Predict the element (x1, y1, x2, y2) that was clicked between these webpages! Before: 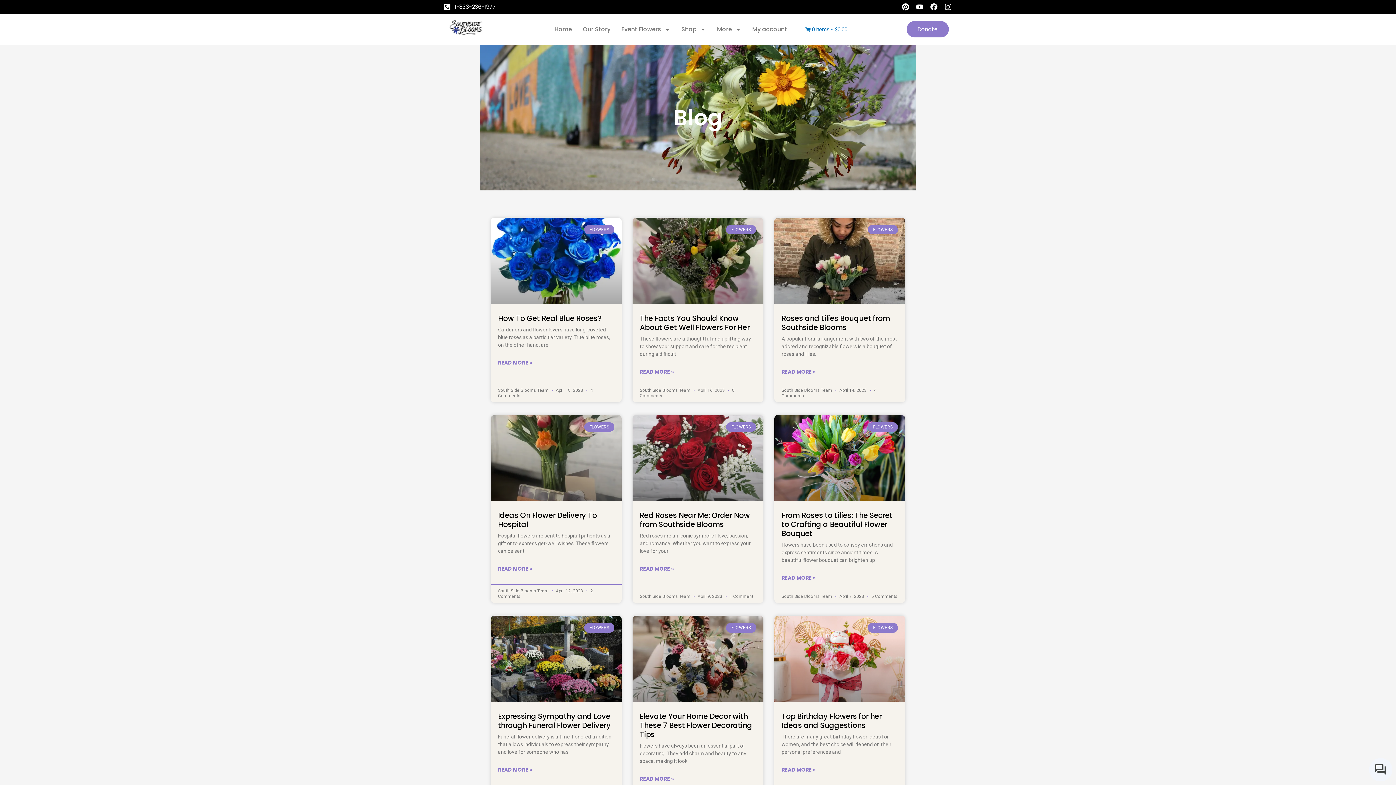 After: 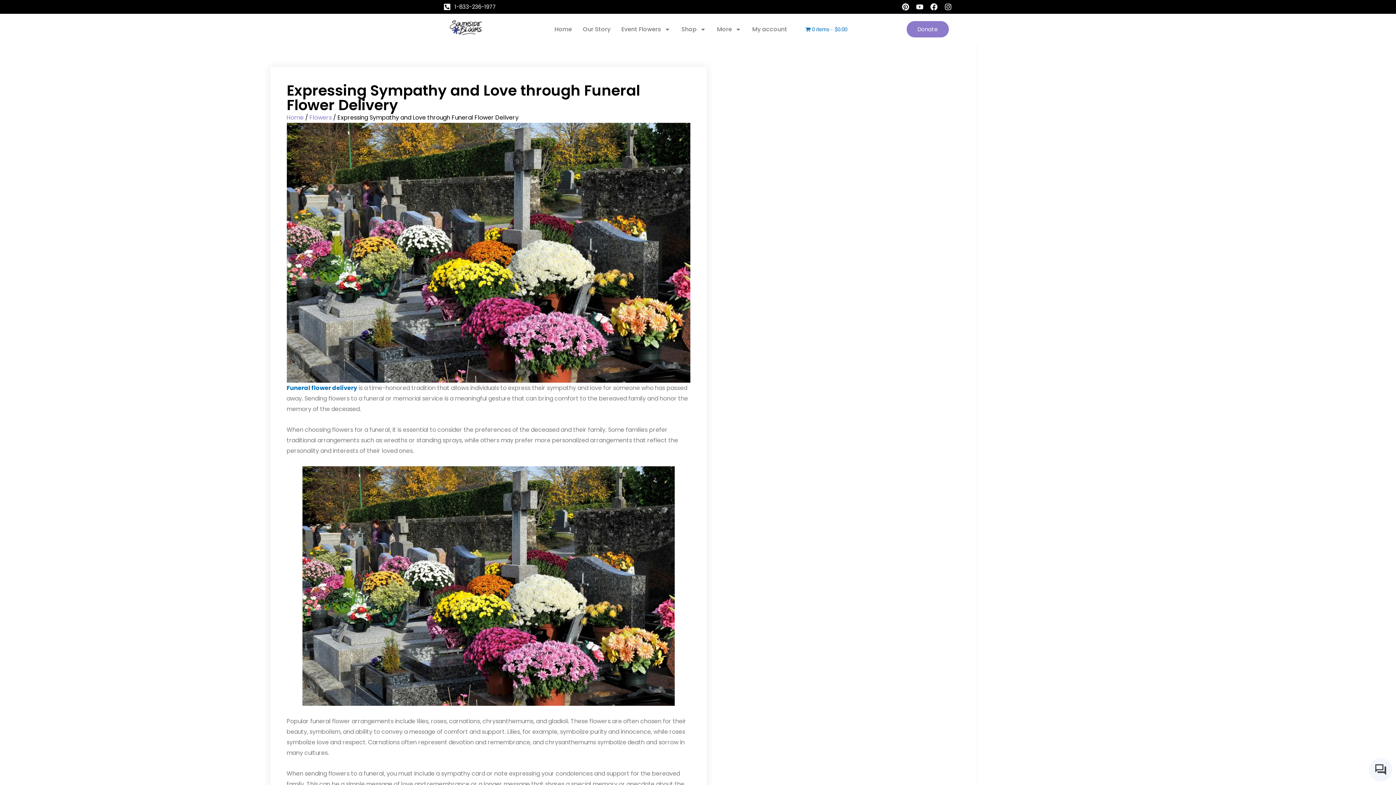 Action: bbox: (490, 616, 621, 702)